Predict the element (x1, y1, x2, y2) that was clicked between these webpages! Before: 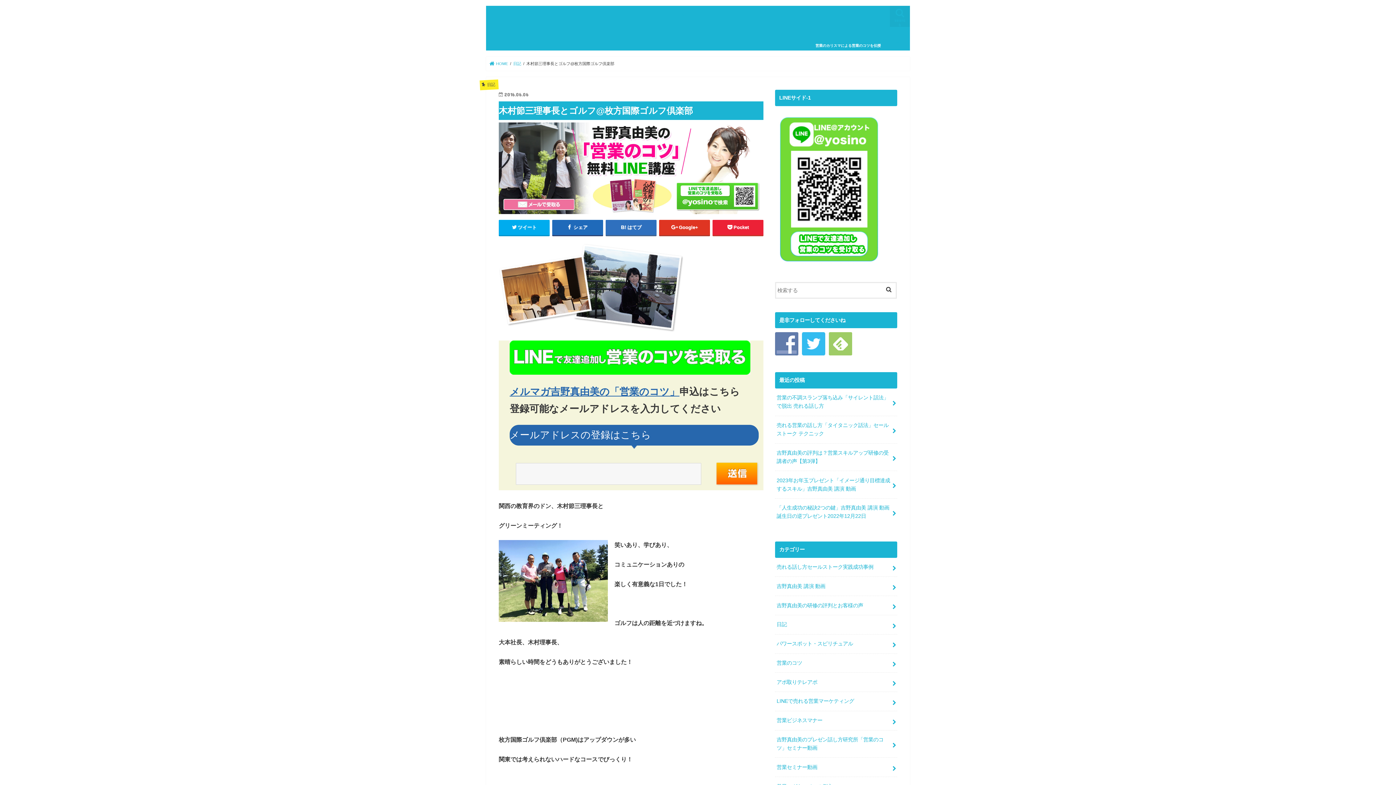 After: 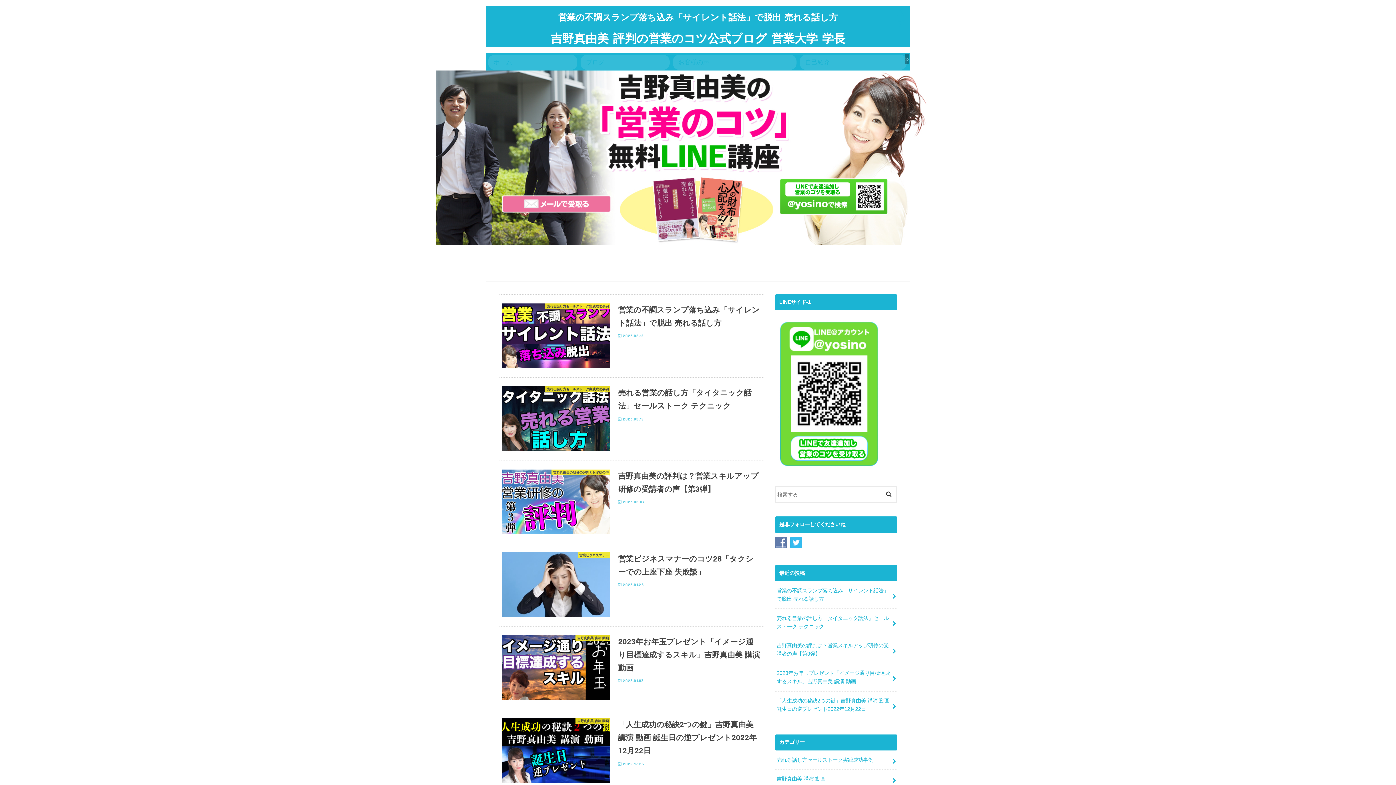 Action: bbox: (490, 61, 508, 65) label:  HOME